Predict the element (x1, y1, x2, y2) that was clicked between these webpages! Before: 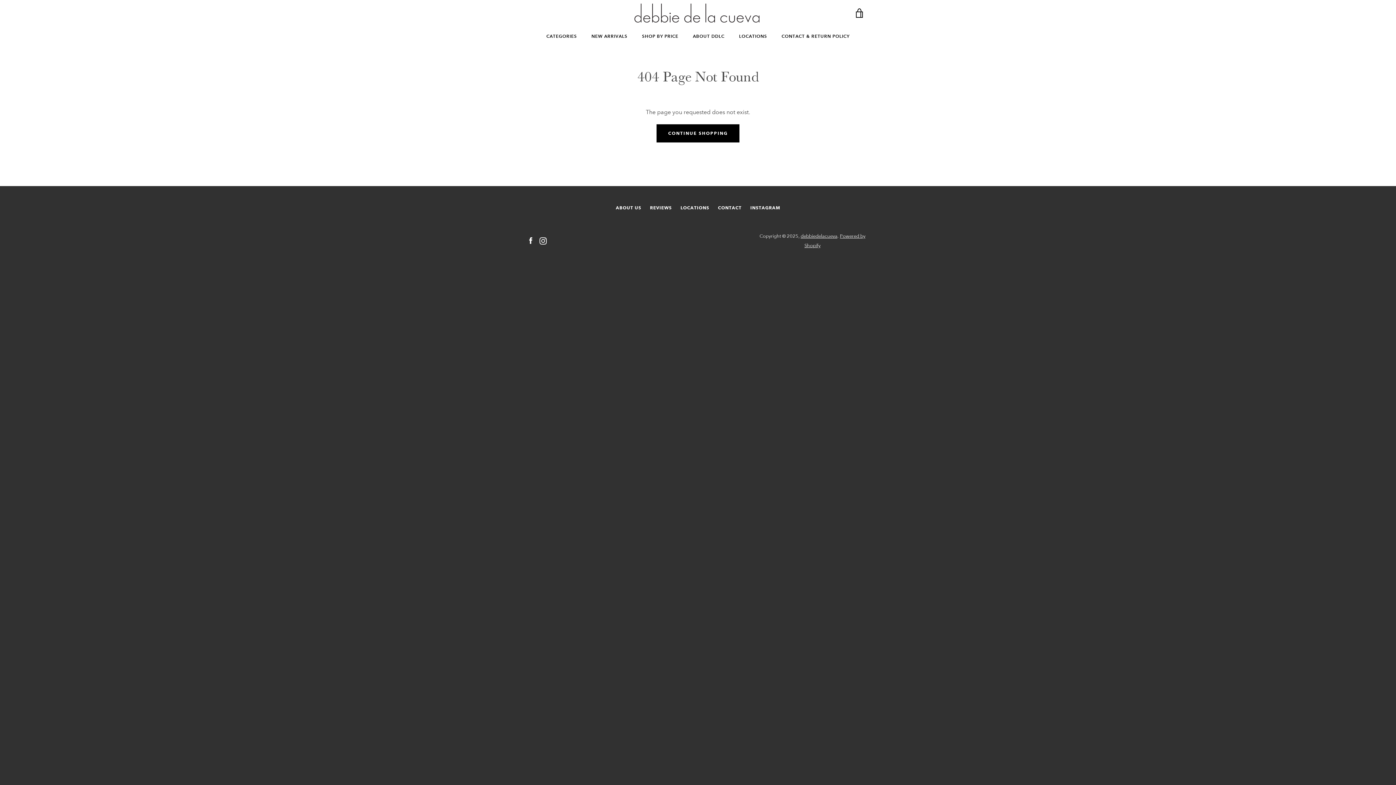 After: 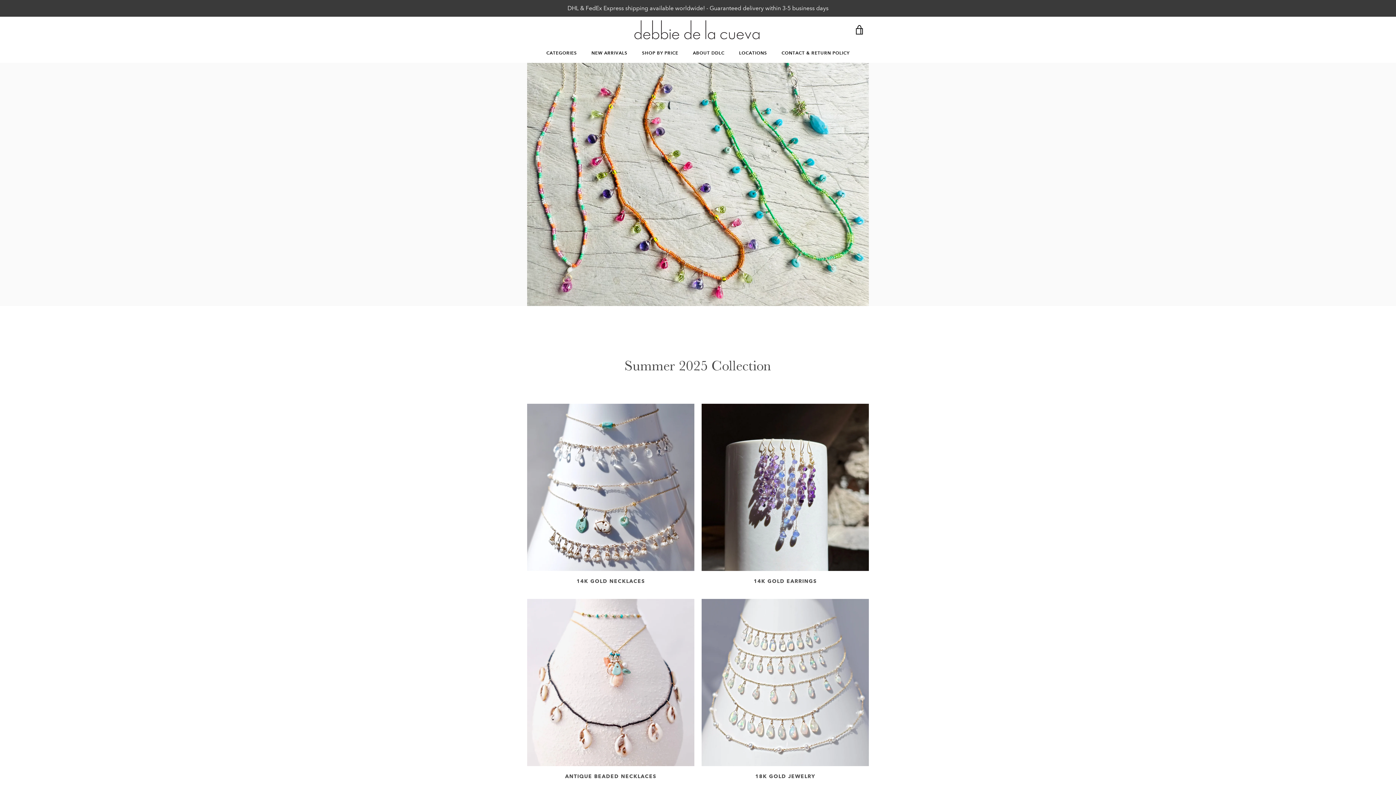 Action: bbox: (800, 233, 837, 239) label: debbiedelacueva